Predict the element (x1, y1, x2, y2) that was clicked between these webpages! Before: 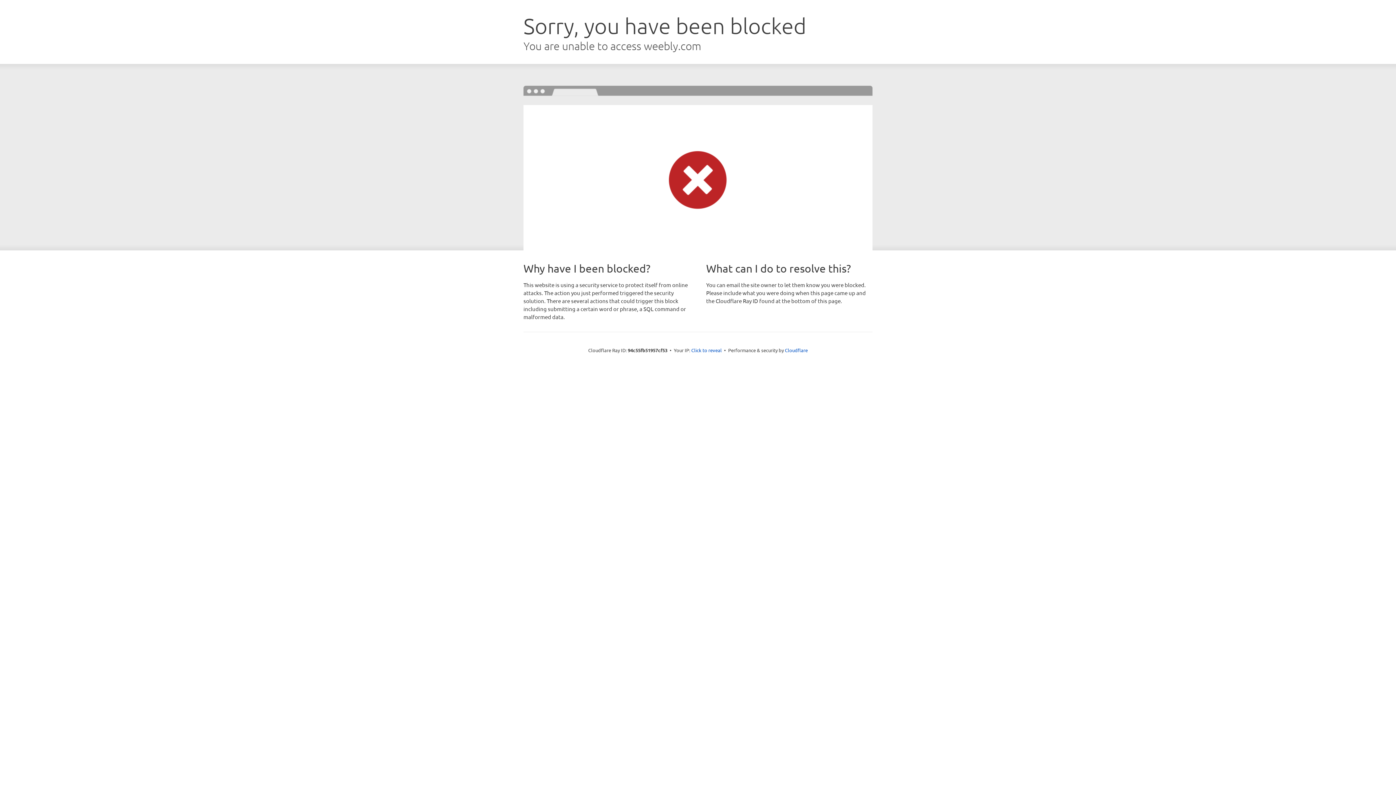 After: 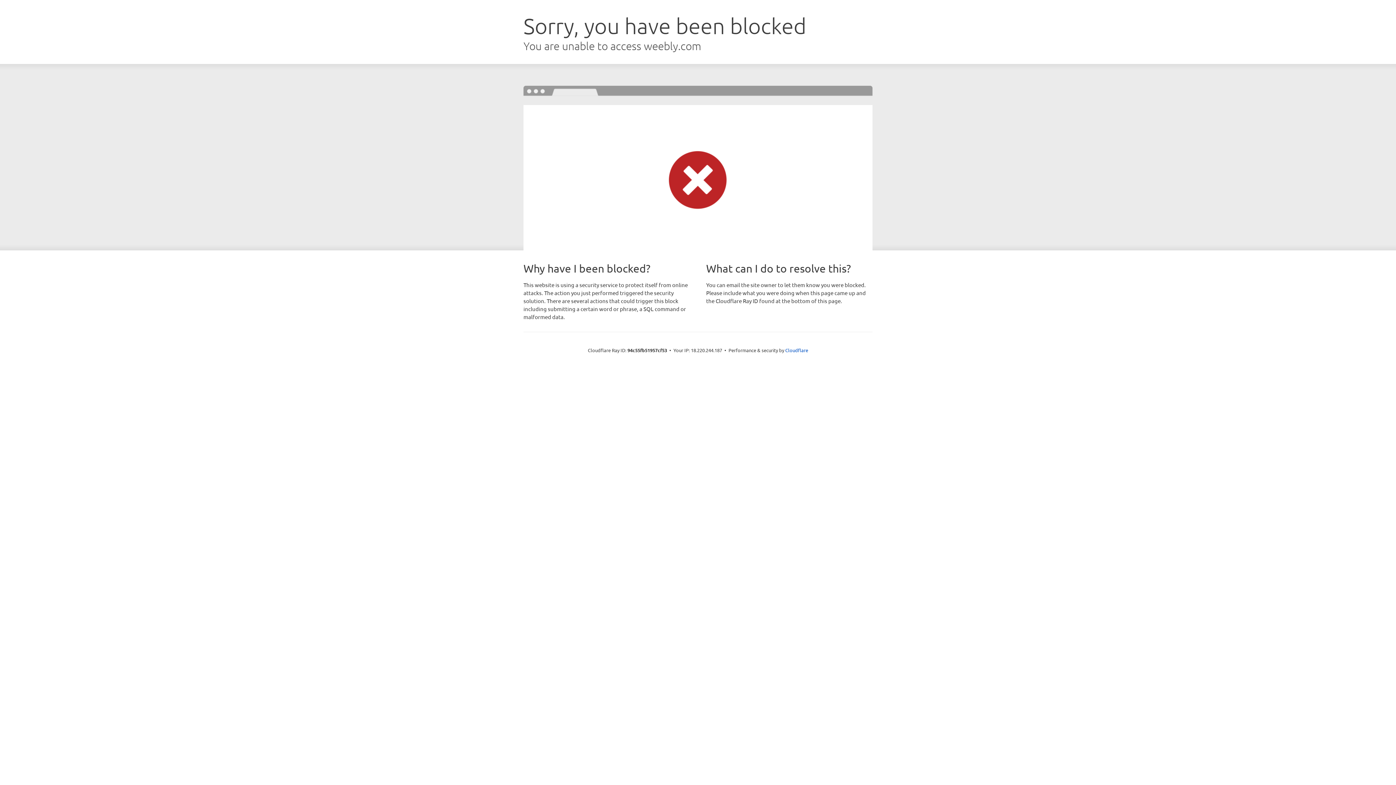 Action: label: Click to reveal bbox: (691, 346, 722, 353)